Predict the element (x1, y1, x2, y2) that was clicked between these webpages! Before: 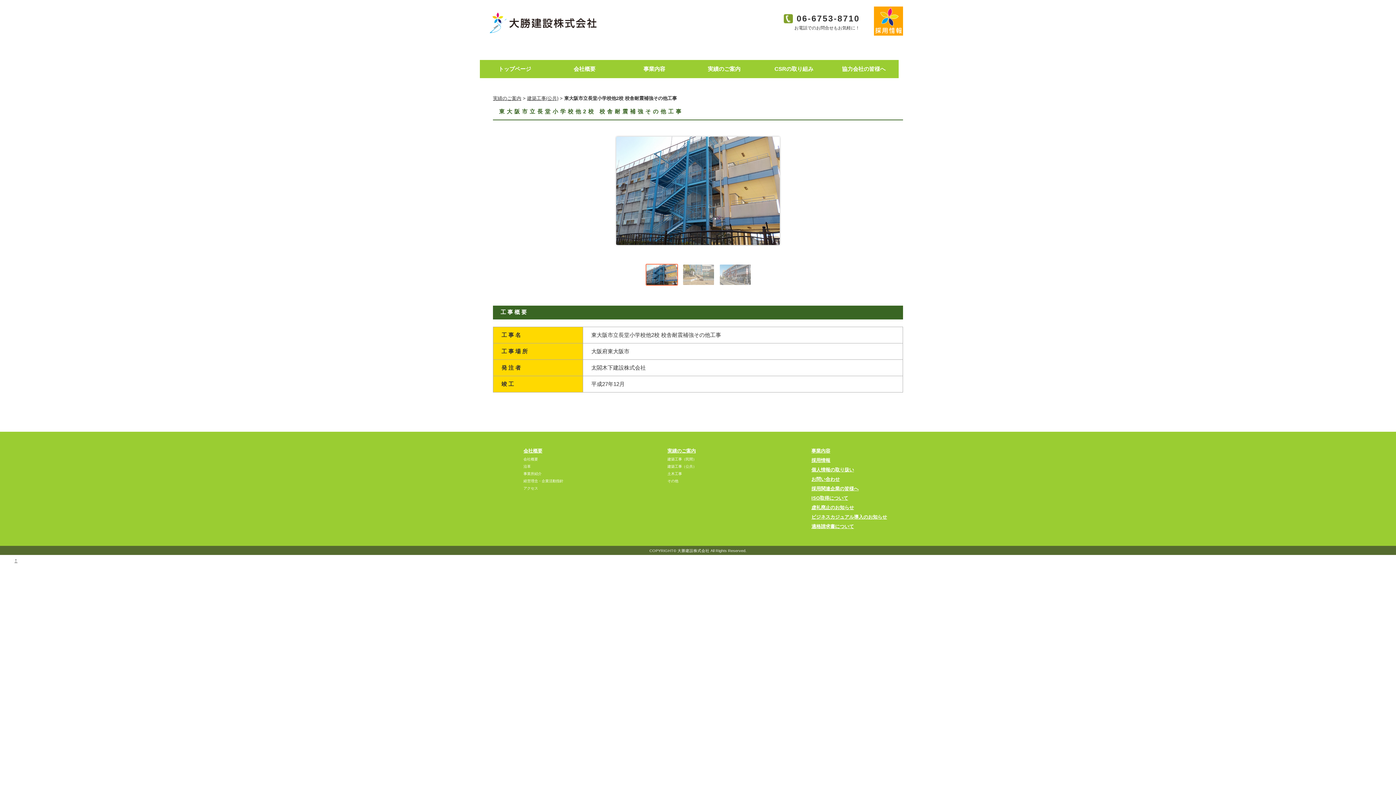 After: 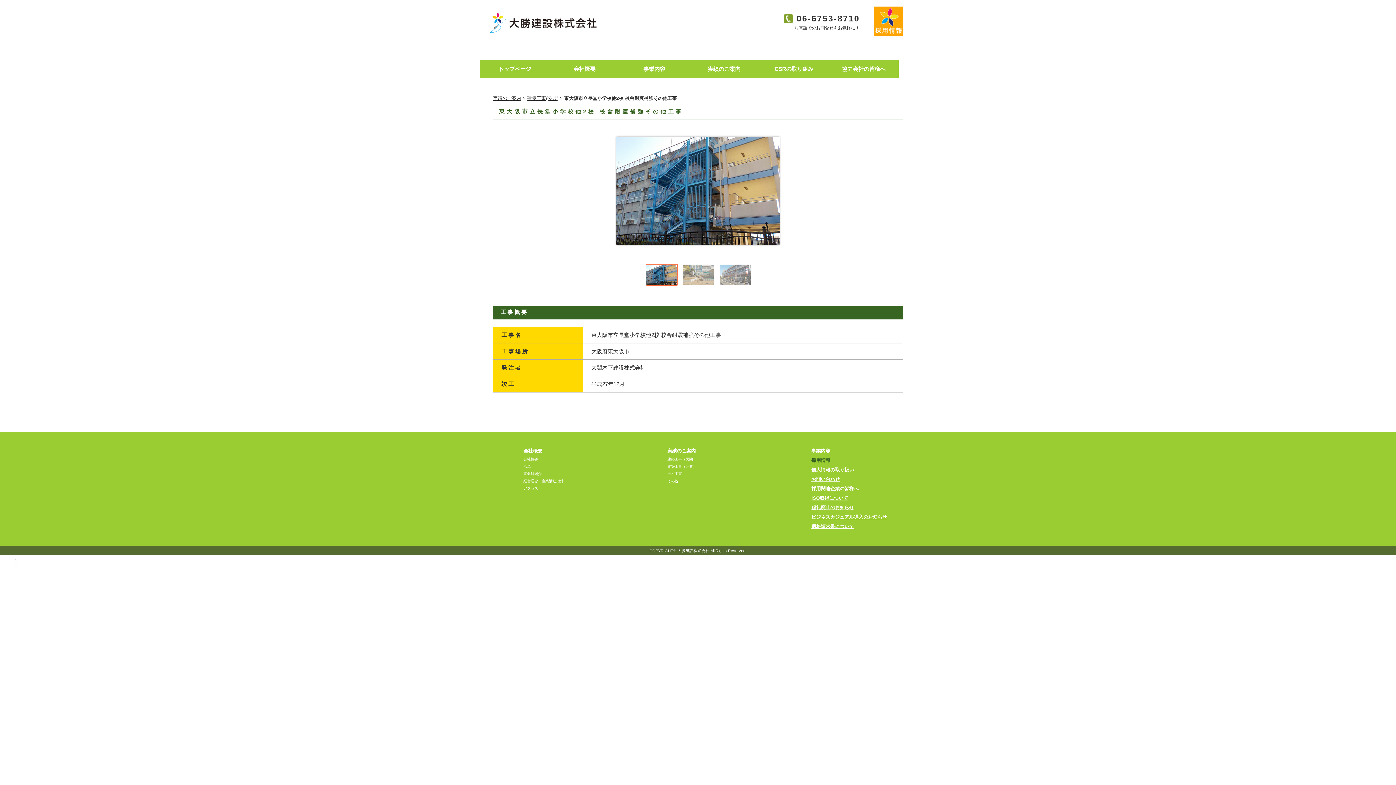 Action: label: 採用情報 bbox: (811, 457, 830, 463)